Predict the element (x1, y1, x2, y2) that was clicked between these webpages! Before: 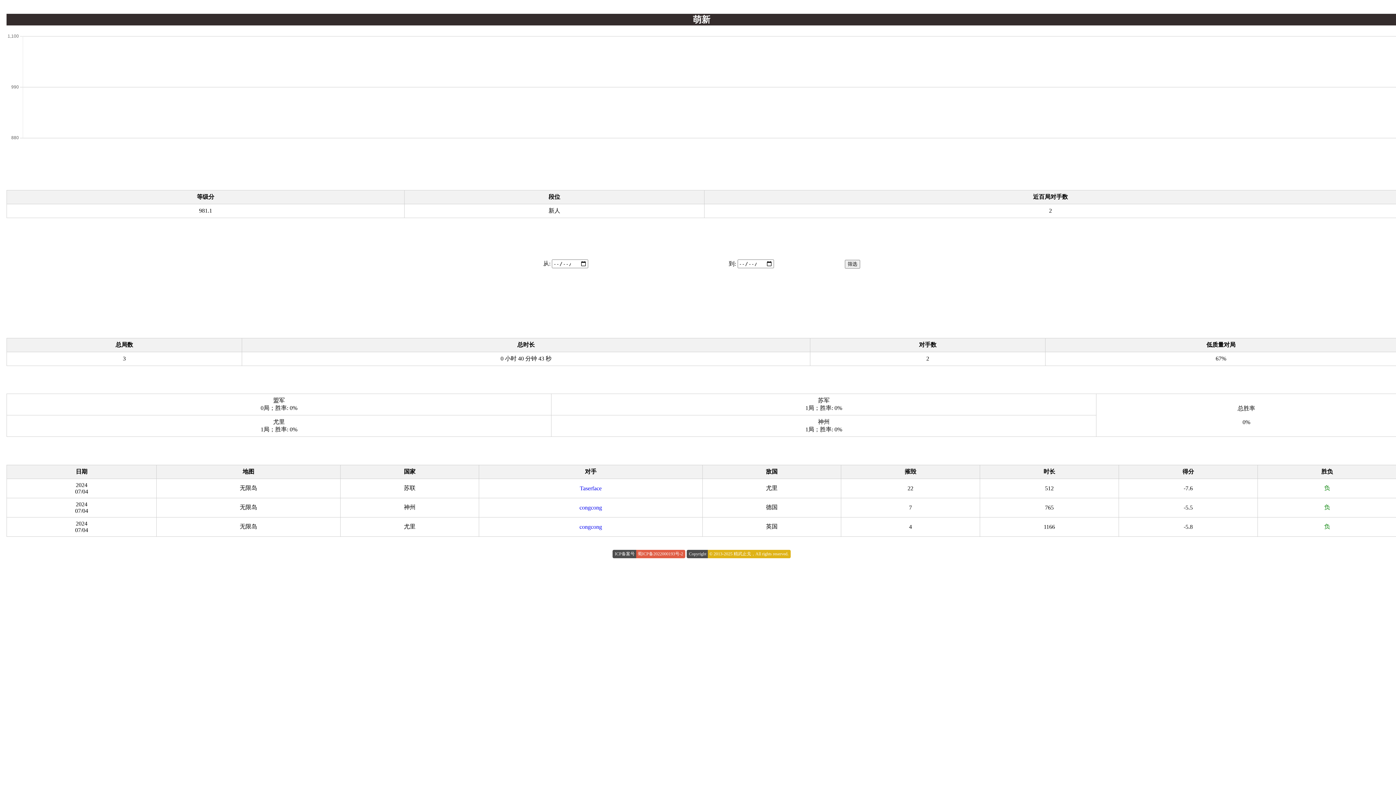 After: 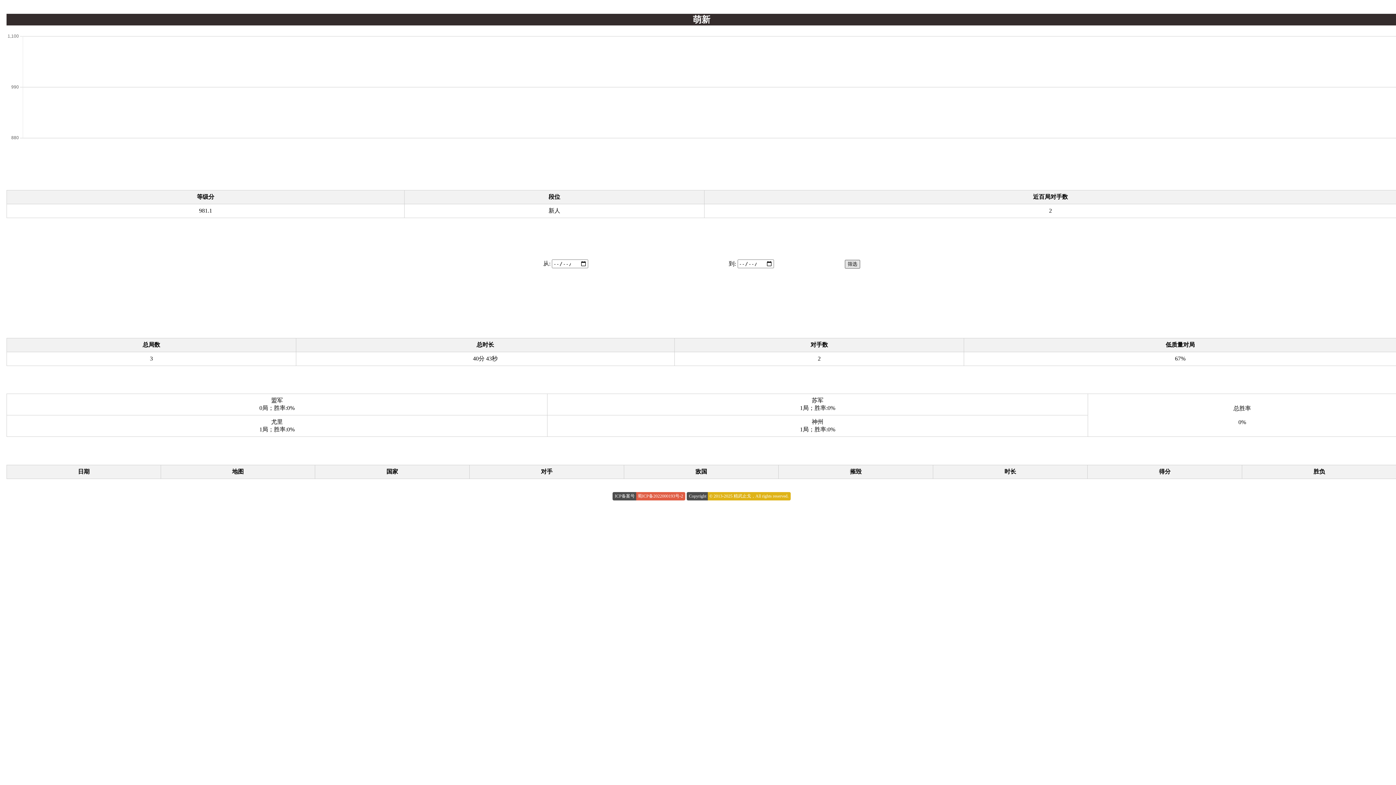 Action: label: 筛选 bbox: (845, 259, 860, 268)